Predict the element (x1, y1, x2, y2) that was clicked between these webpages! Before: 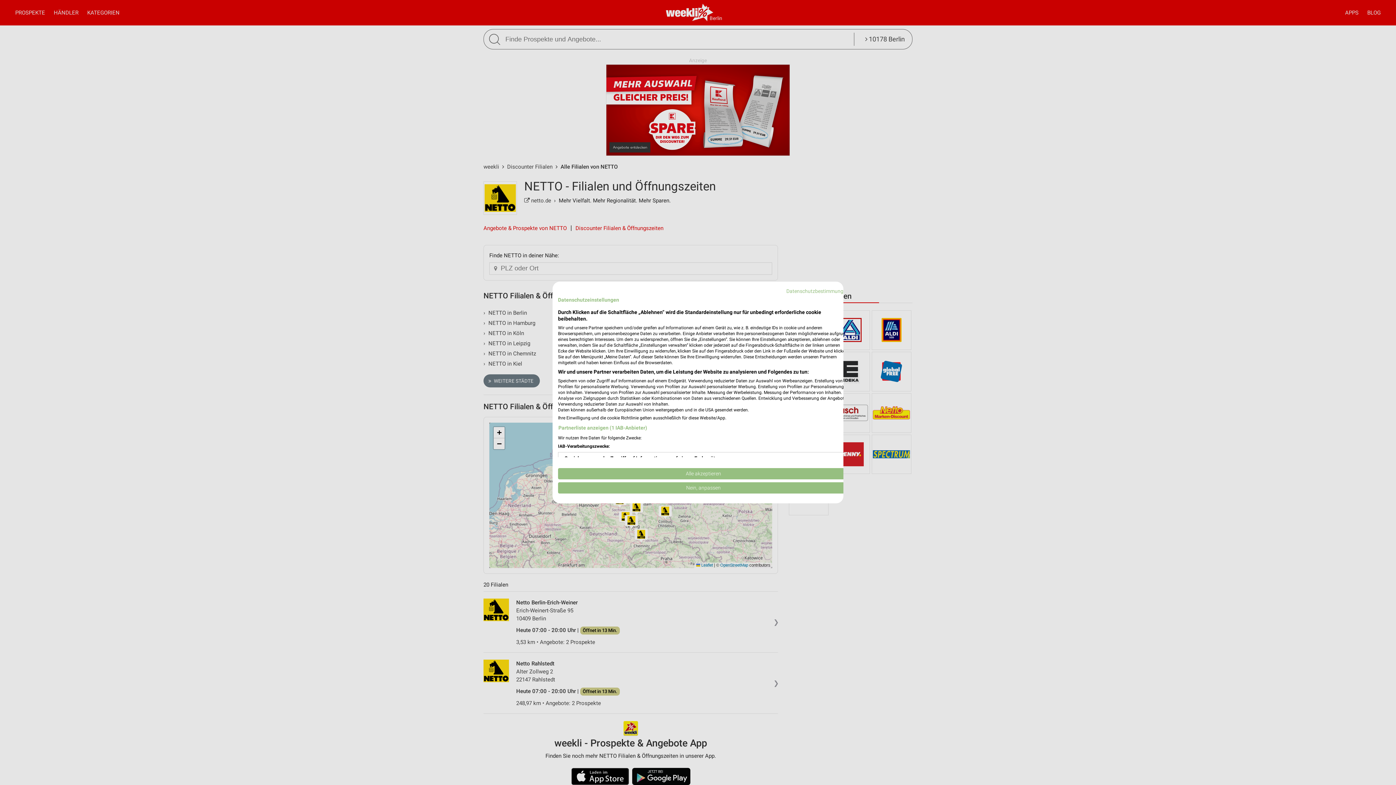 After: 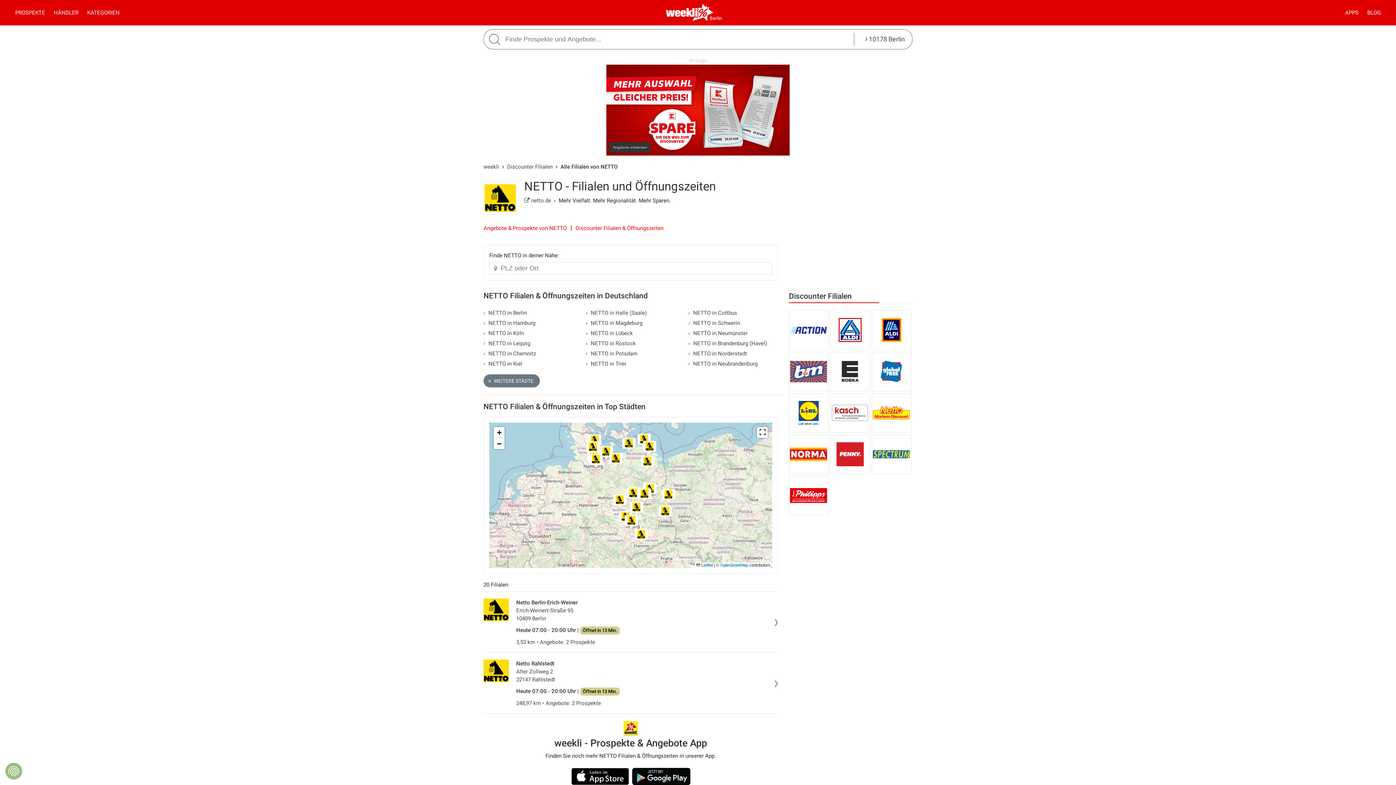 Action: label: Akzeptieren Sie alle cookies bbox: (558, 468, 849, 479)